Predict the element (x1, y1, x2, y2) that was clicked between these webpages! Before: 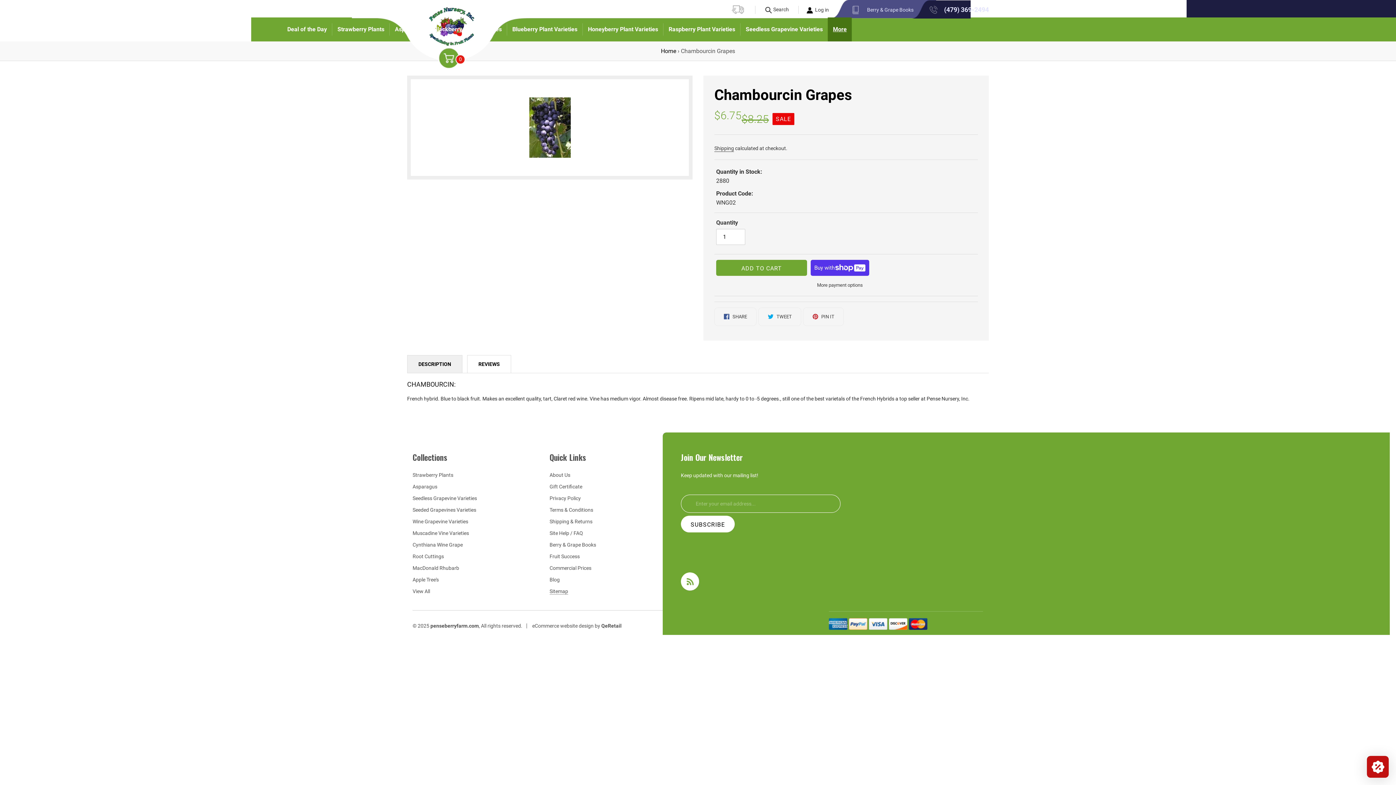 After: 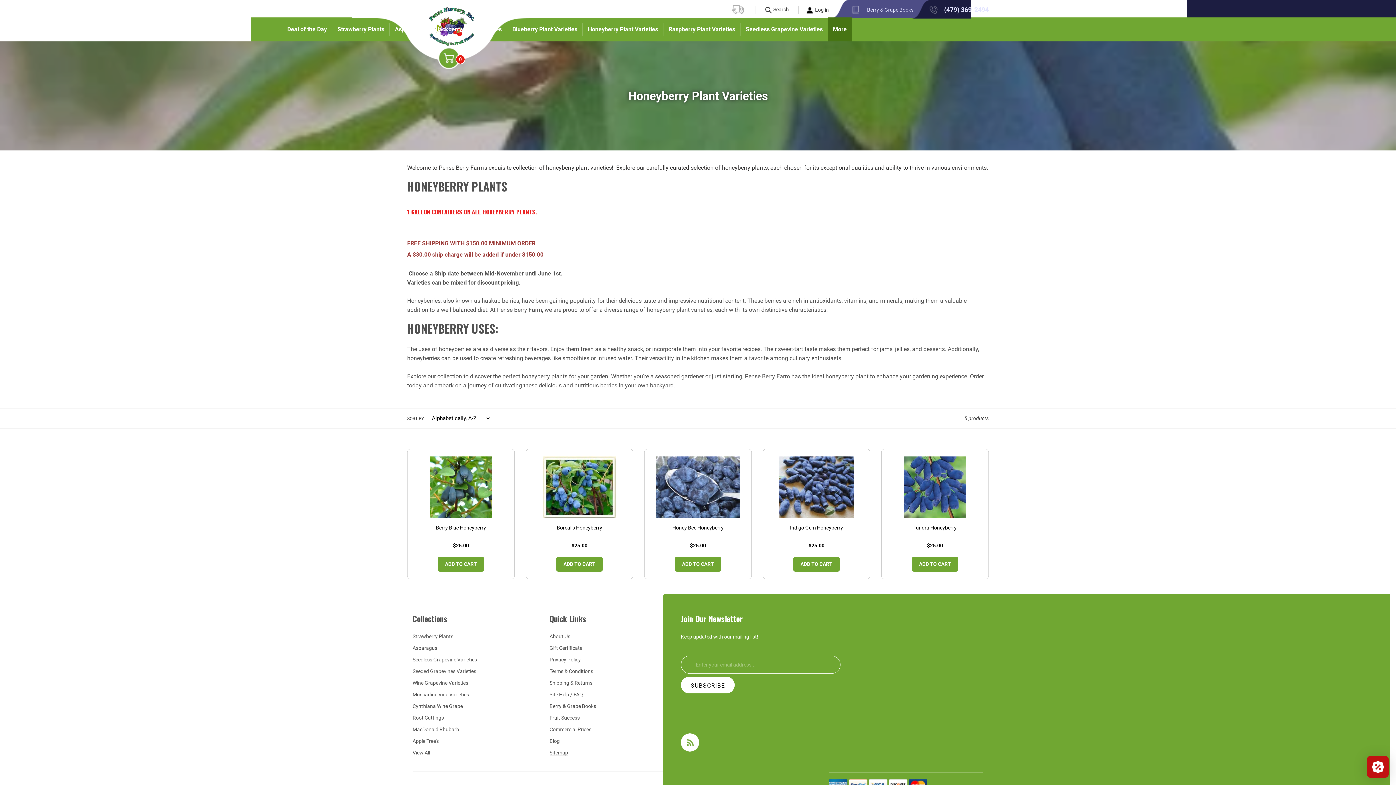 Action: label: Honeyberry Plant Varieties bbox: (588, 26, 658, 32)